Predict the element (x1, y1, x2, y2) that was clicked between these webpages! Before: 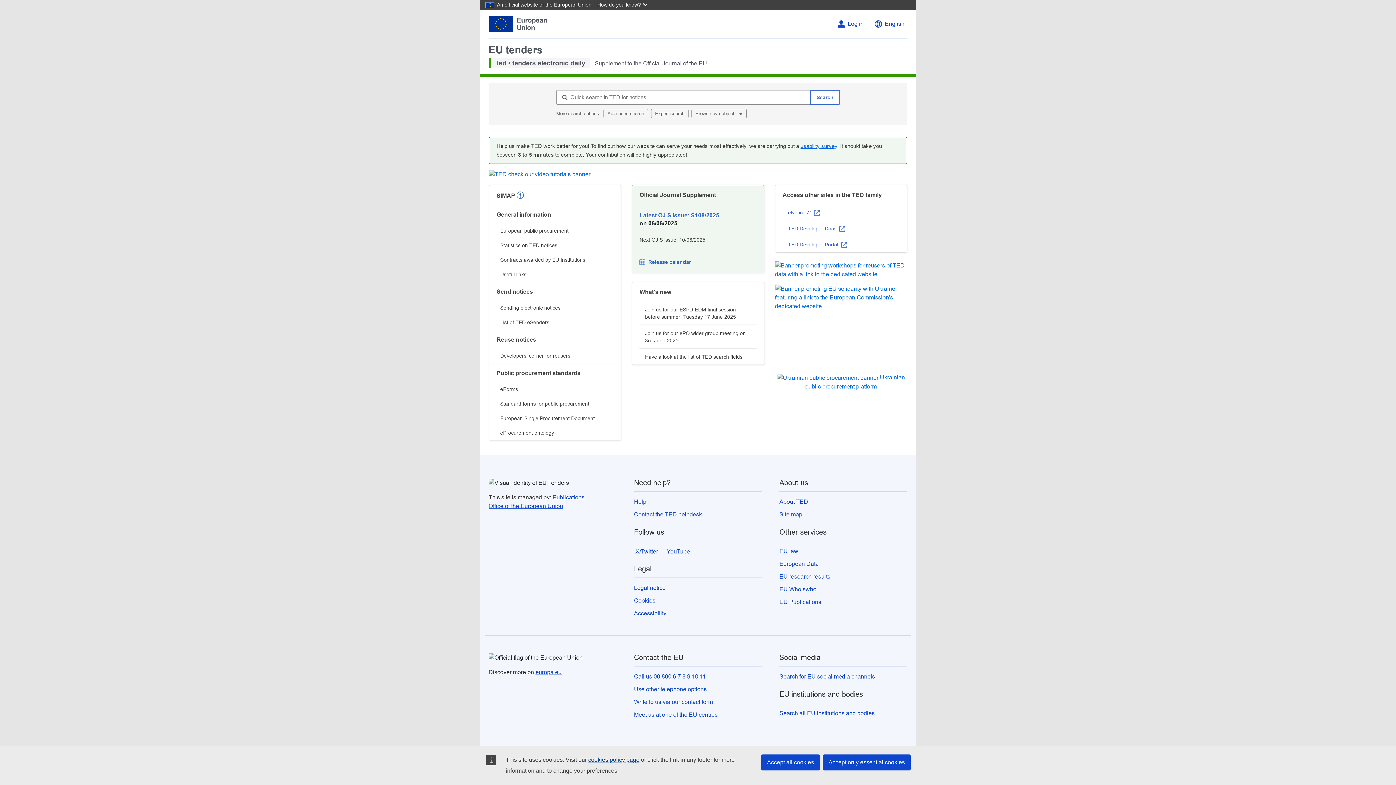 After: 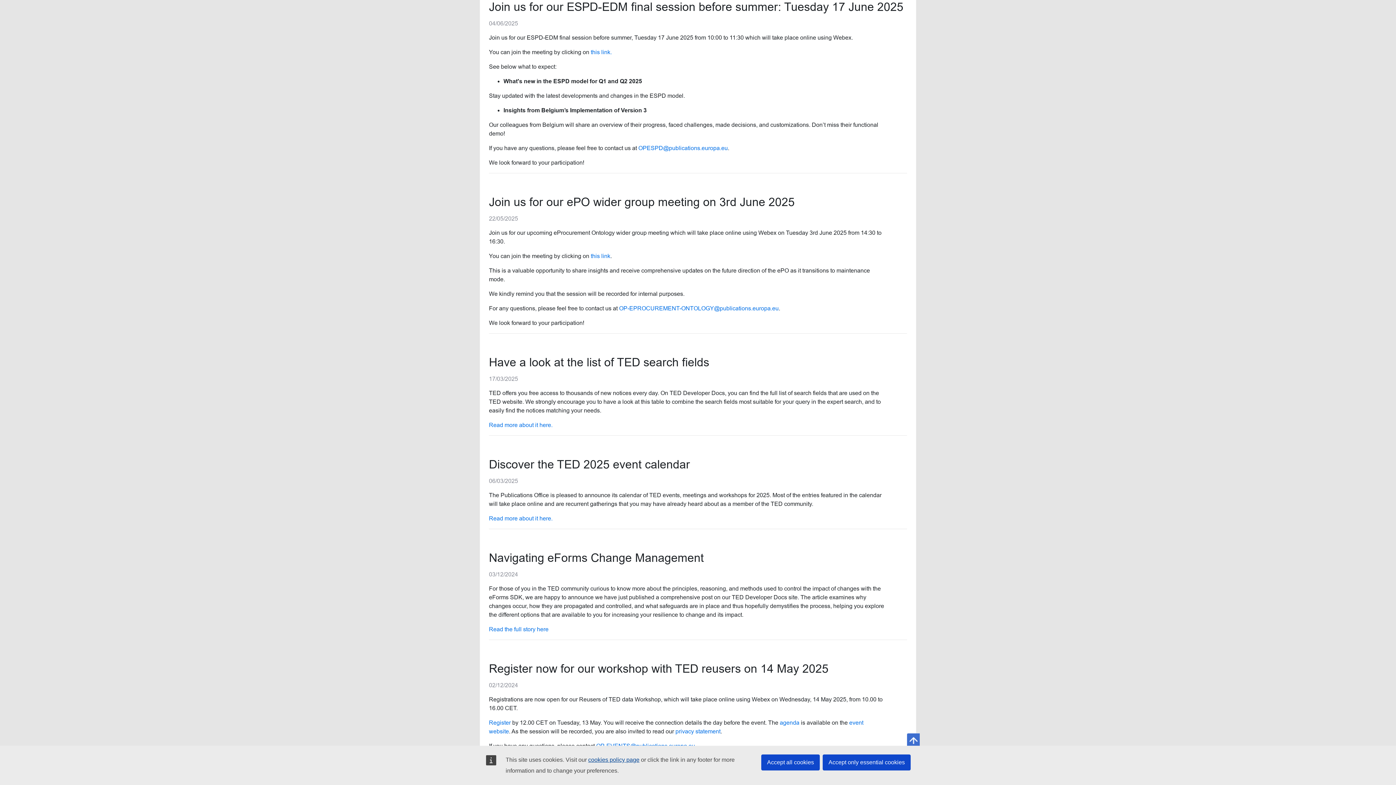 Action: label: Join us for our ESPD-EDM final session before summer: Tuesday 17 June 2025 bbox: (639, 301, 756, 324)